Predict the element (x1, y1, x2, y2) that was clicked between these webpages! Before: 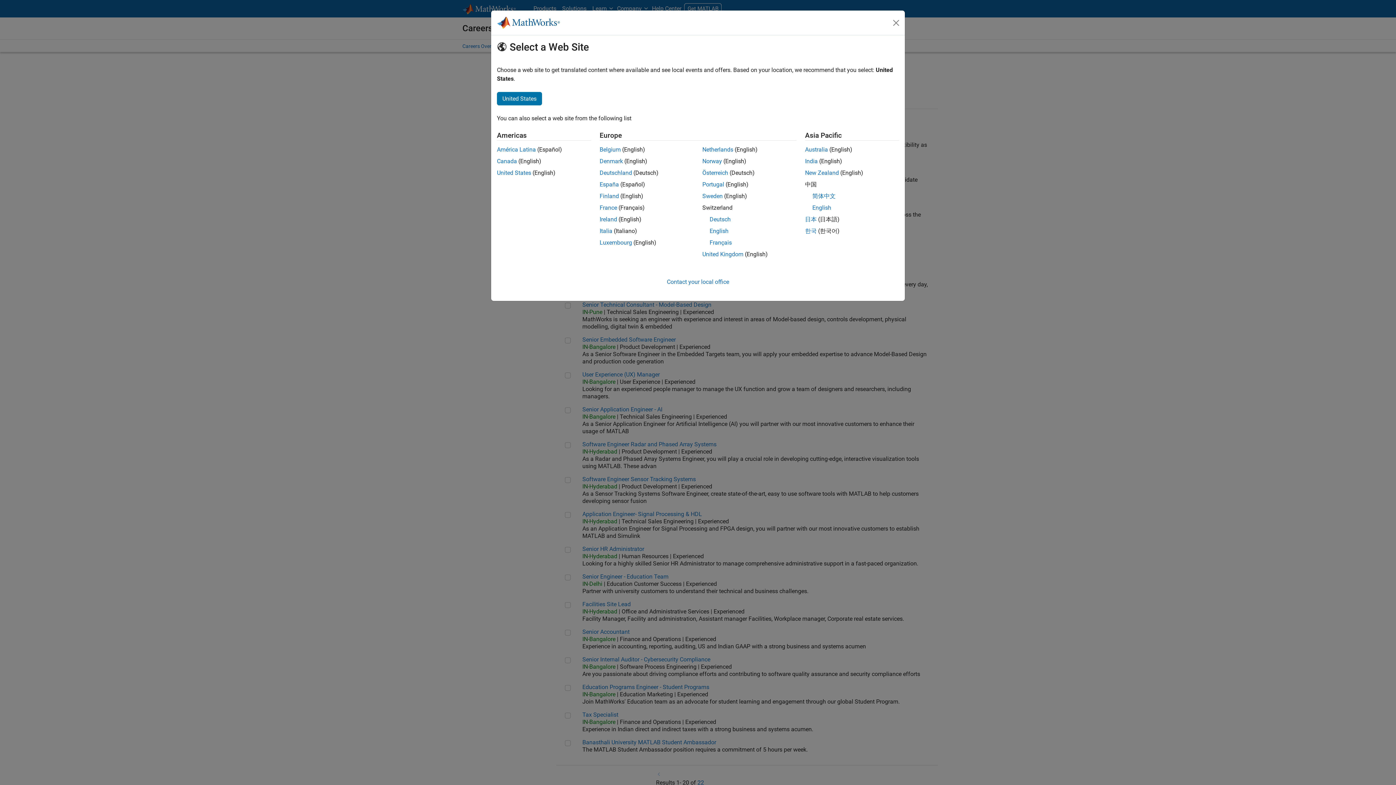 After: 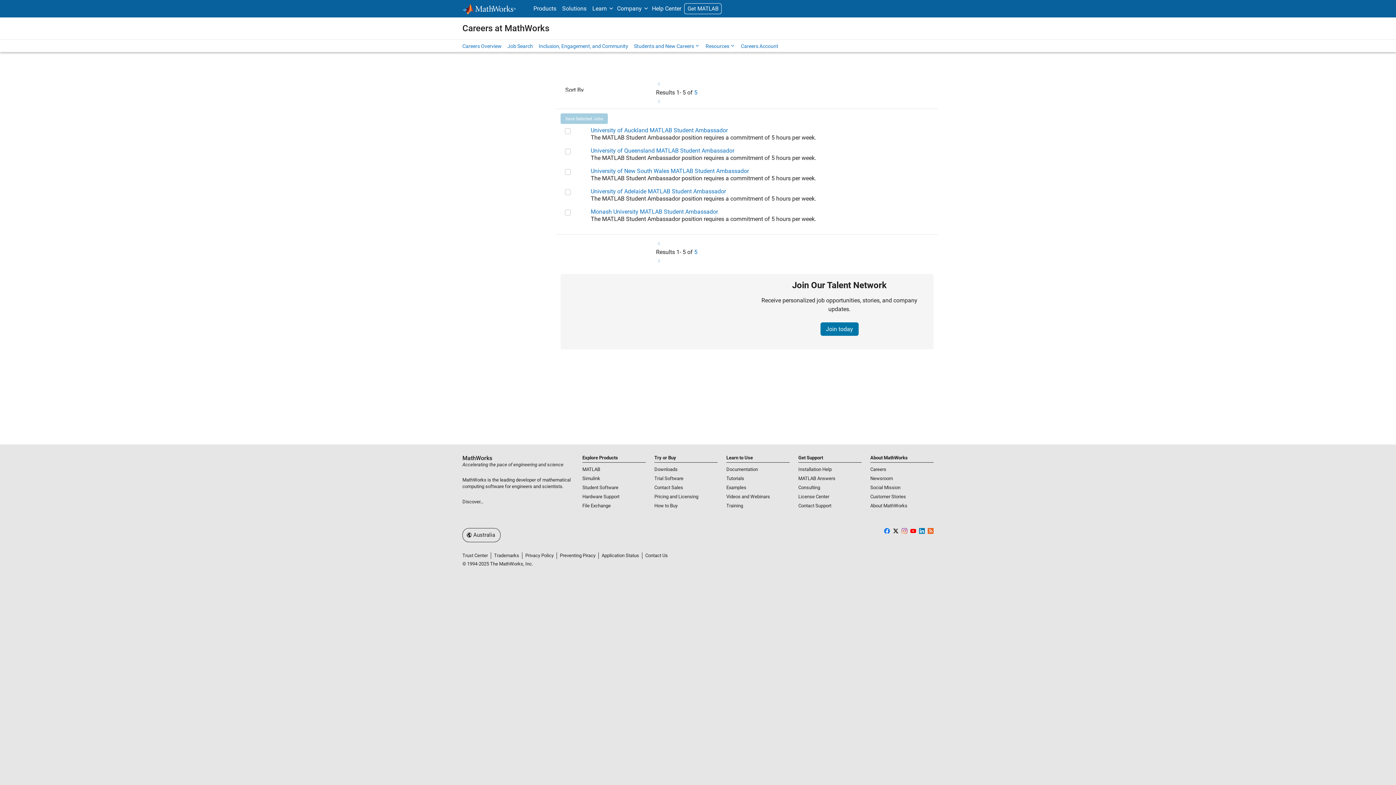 Action: label: New Zealand bbox: (805, 169, 839, 176)